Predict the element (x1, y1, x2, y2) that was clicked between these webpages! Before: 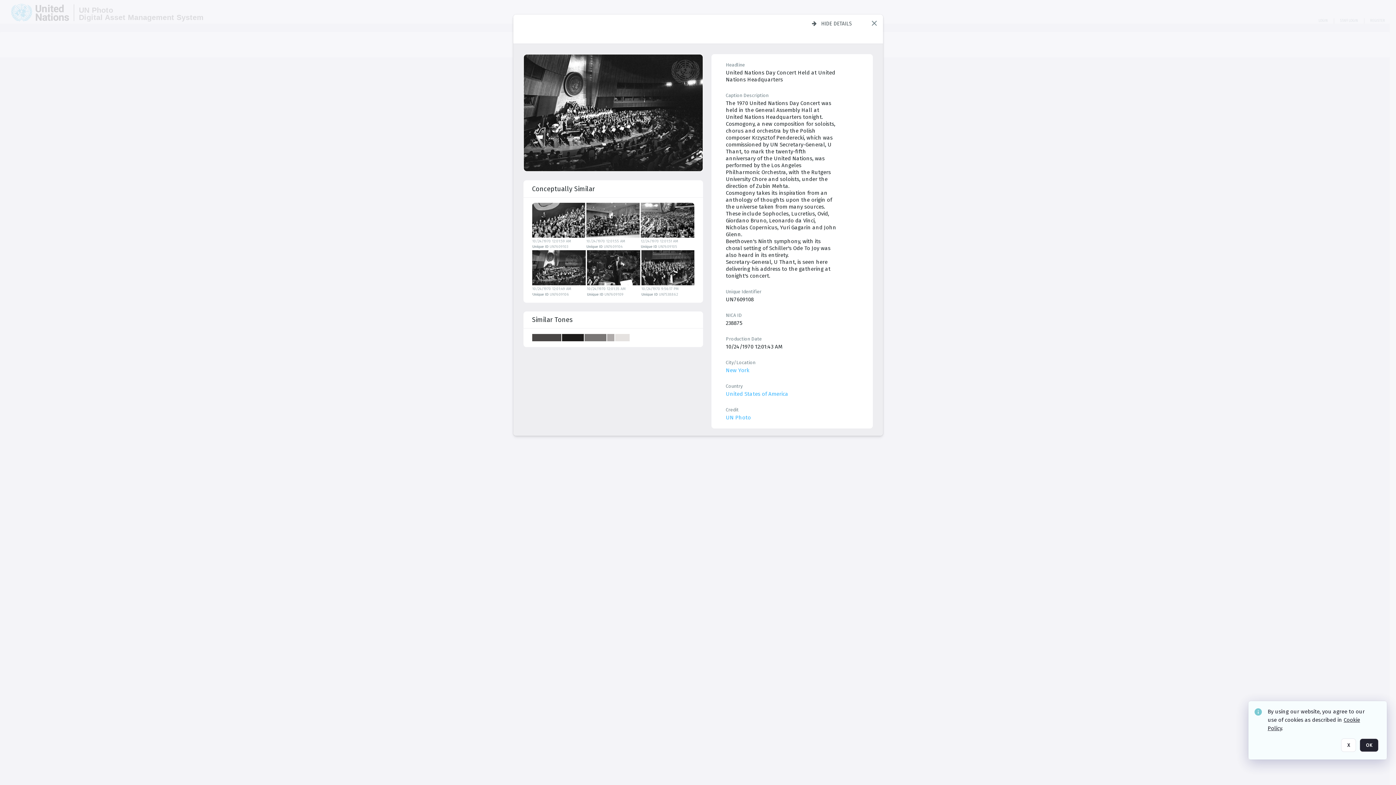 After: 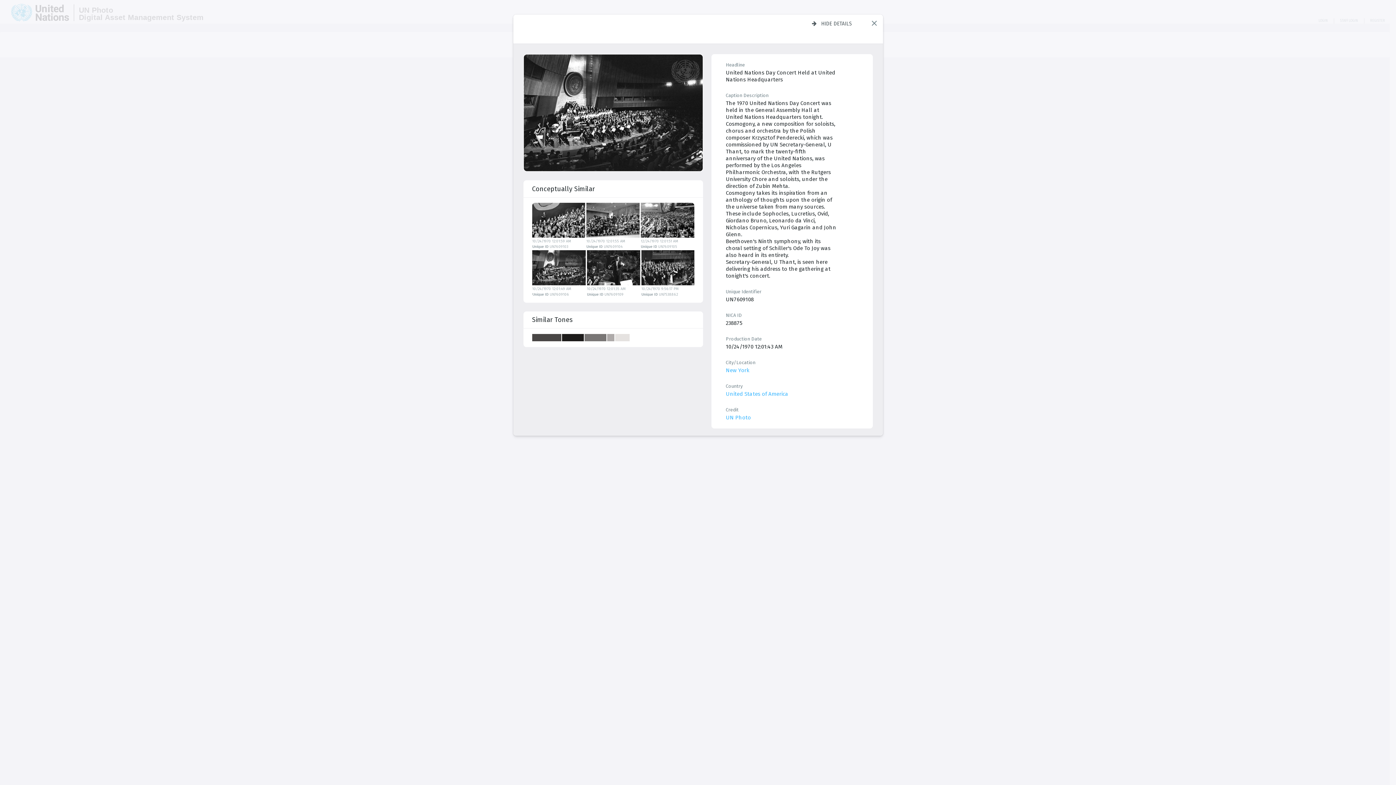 Action: bbox: (1360, 738, 1378, 752) label: OK